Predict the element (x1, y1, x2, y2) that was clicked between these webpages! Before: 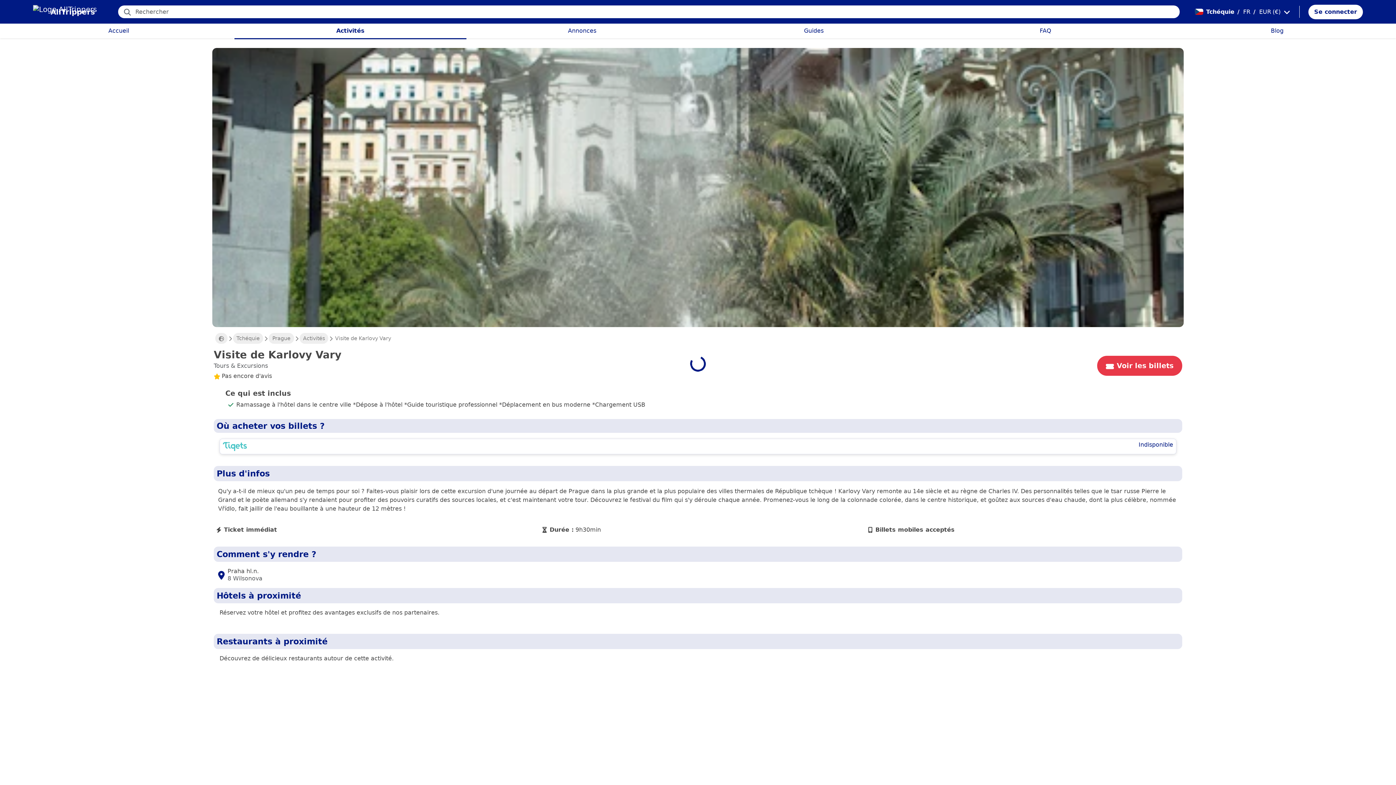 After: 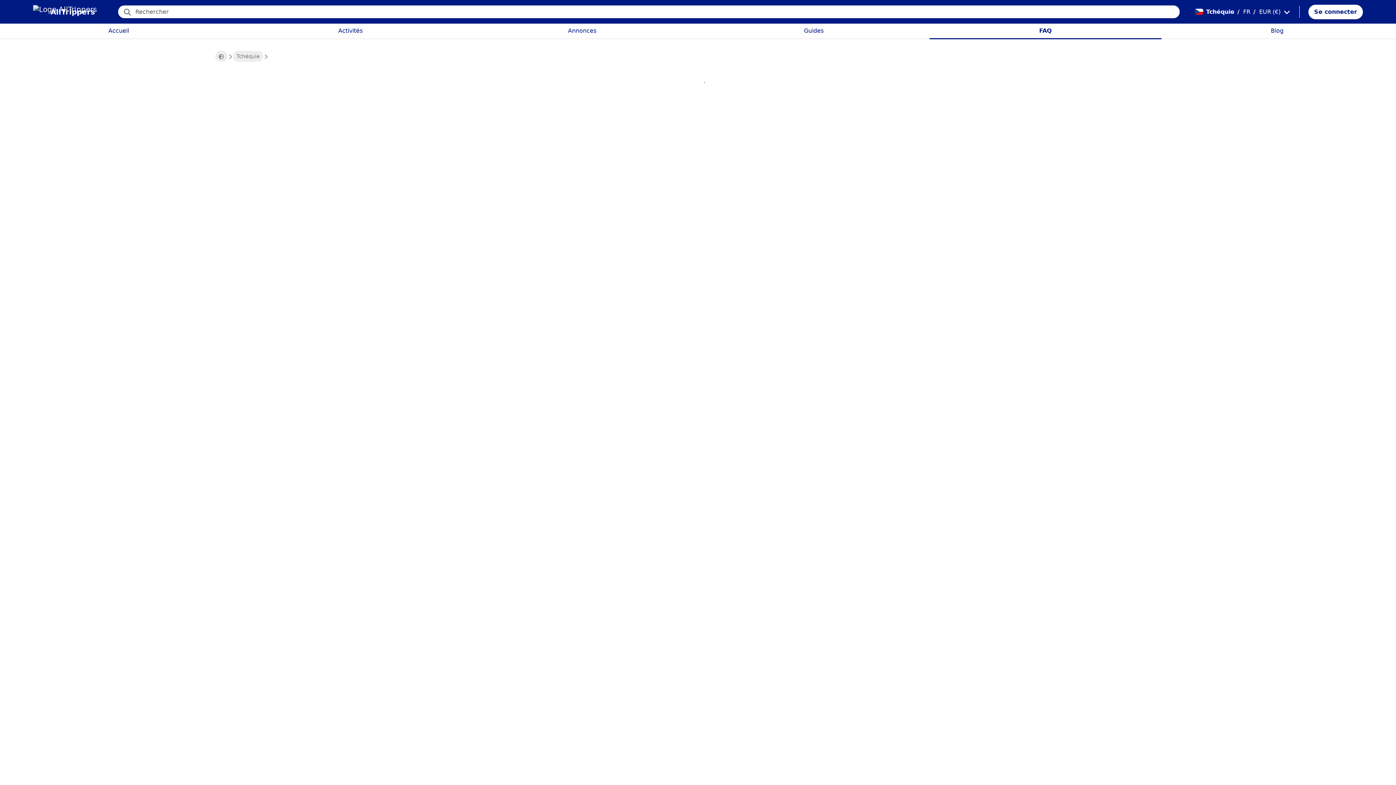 Action: bbox: (1039, 27, 1051, 34) label: FAQ